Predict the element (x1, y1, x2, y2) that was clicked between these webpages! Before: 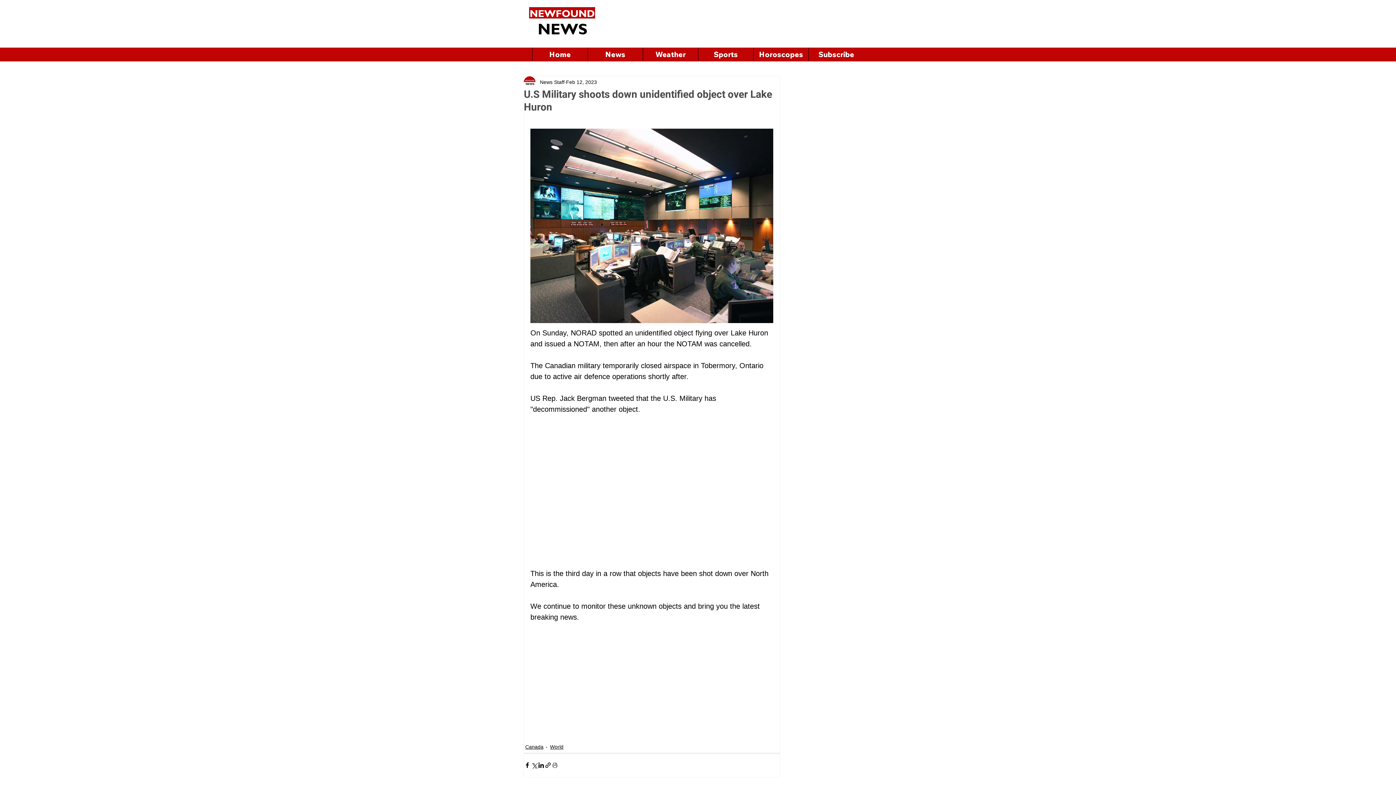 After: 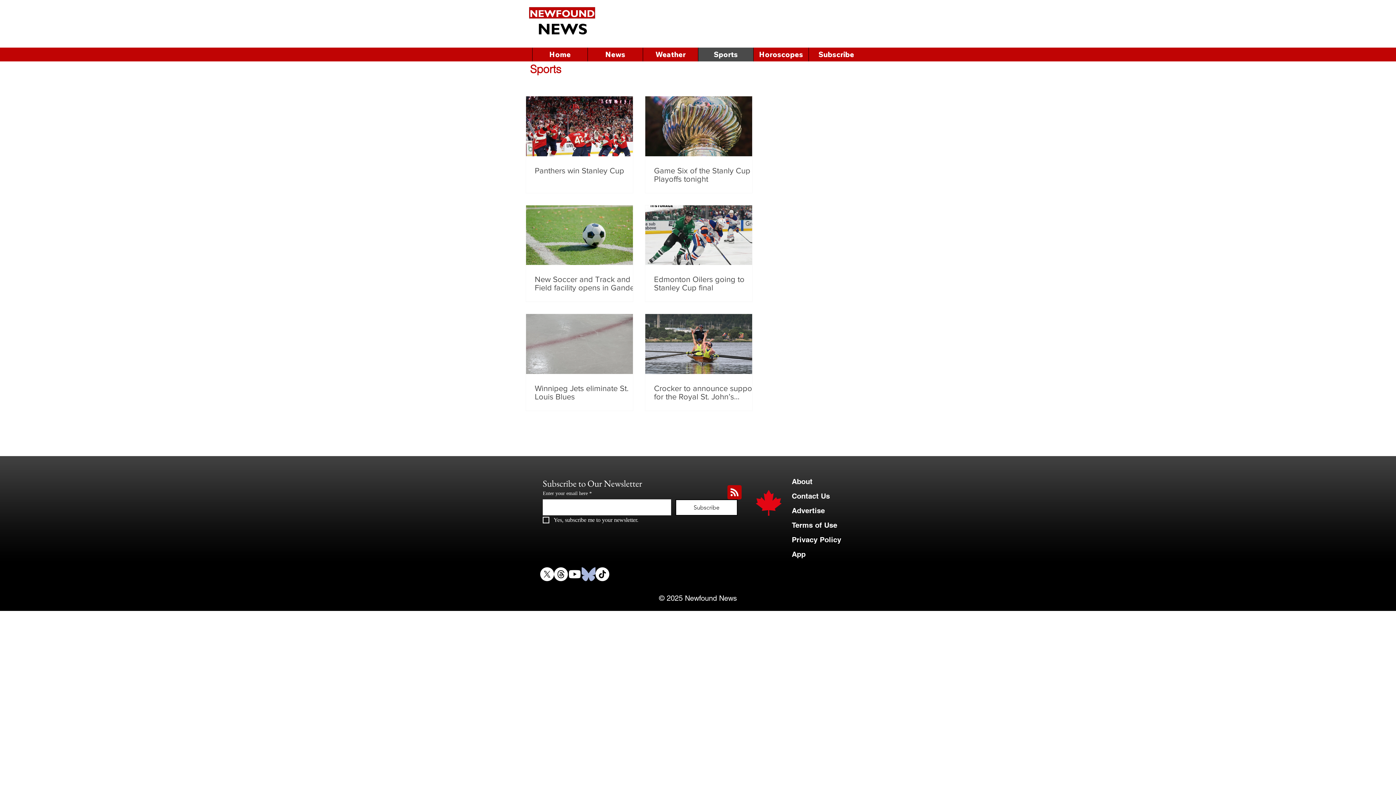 Action: label: Sports bbox: (698, 47, 753, 61)